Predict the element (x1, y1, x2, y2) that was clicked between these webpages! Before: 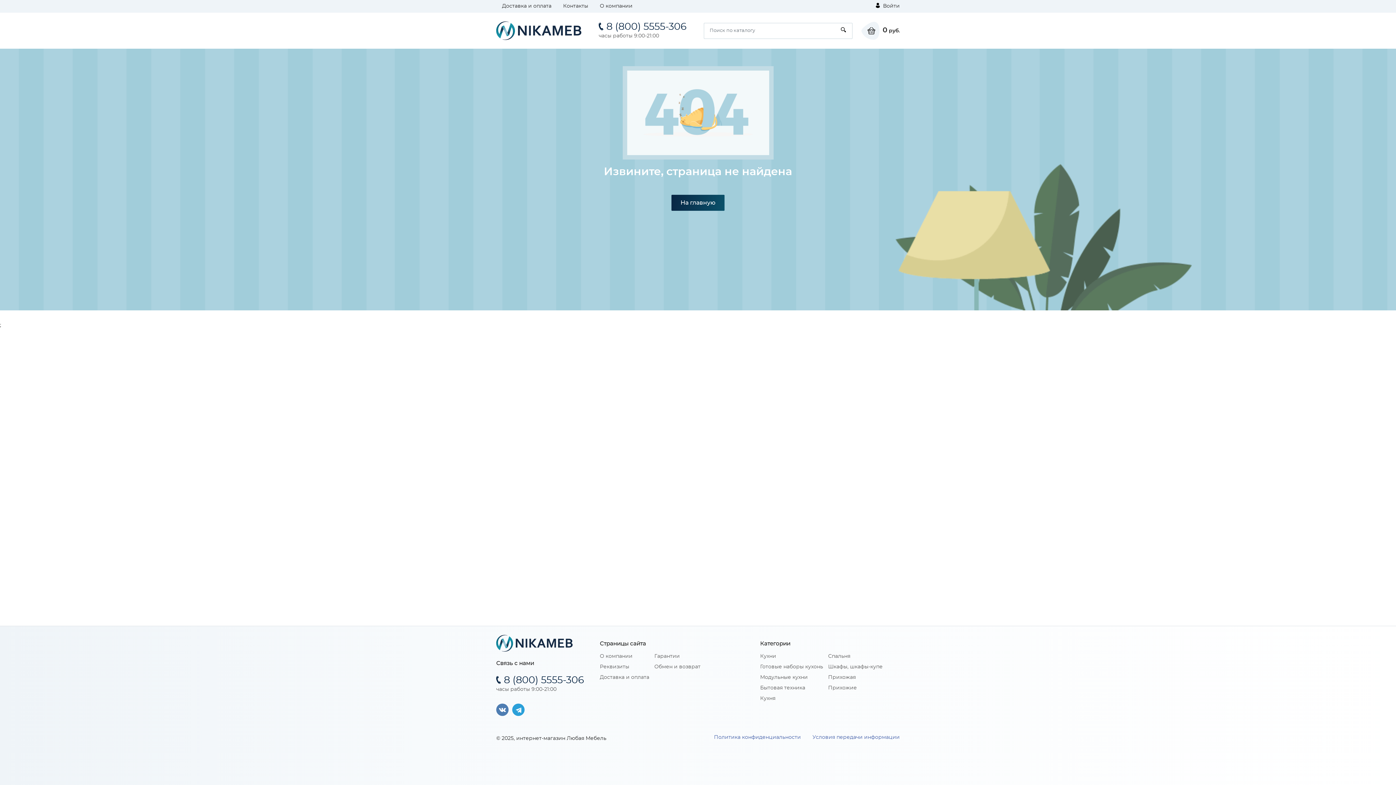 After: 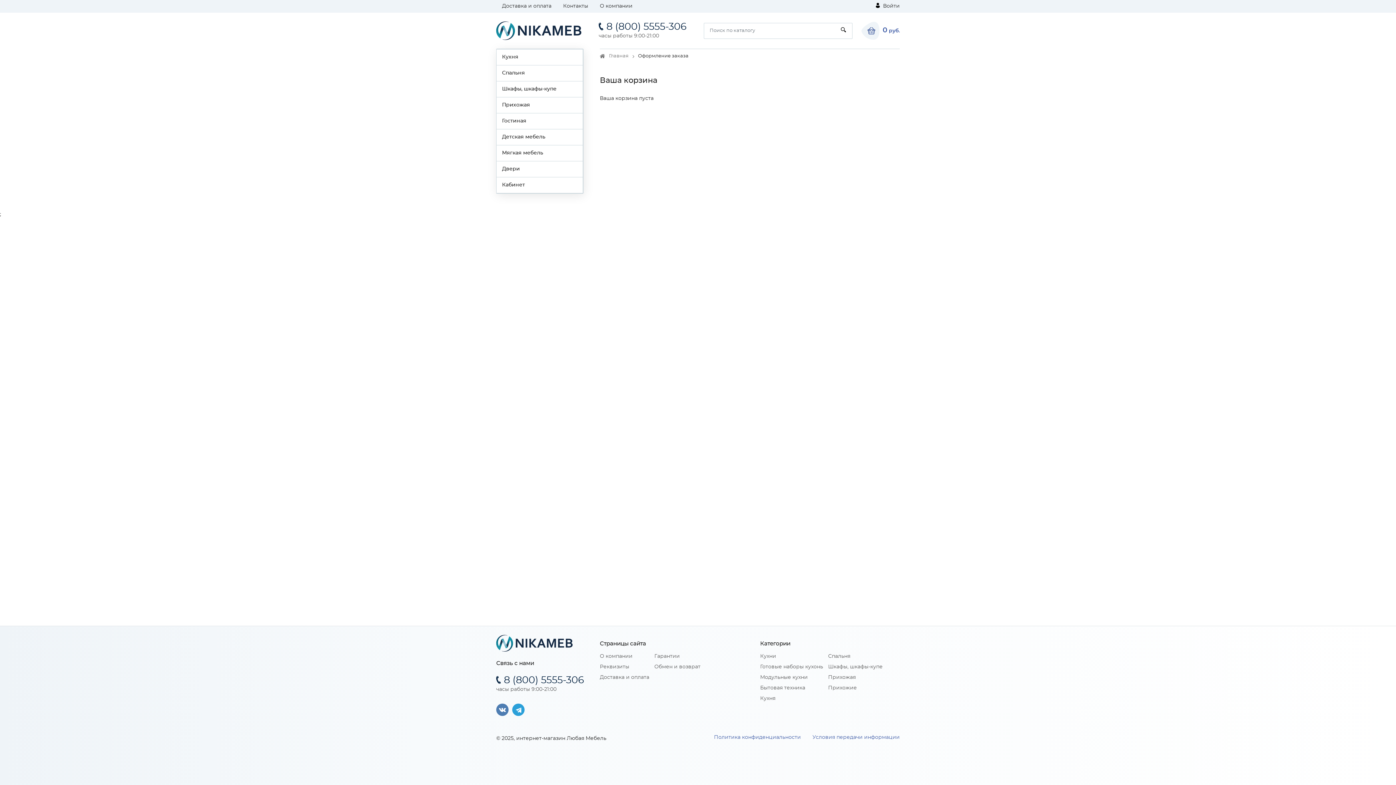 Action: label: 0 руб. bbox: (861, 21, 900, 39)